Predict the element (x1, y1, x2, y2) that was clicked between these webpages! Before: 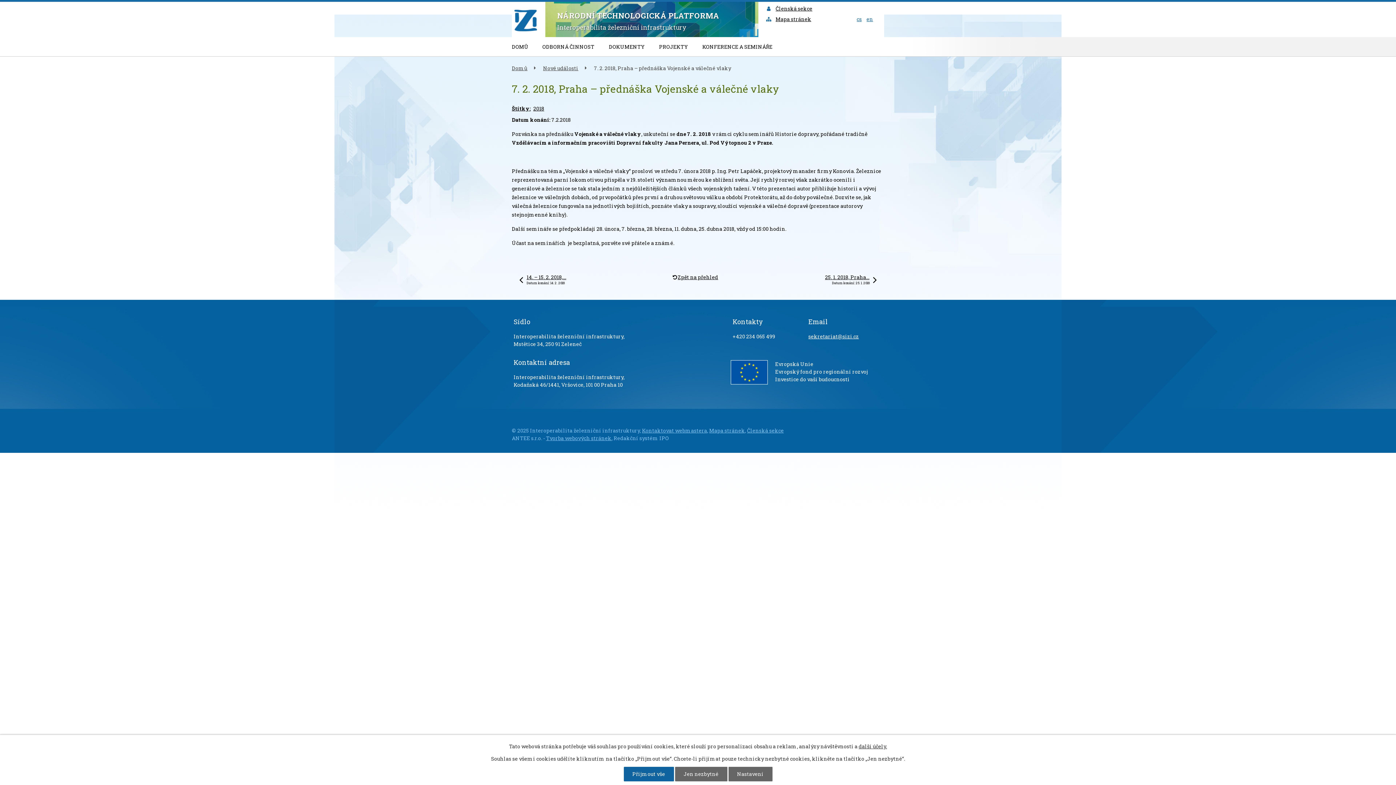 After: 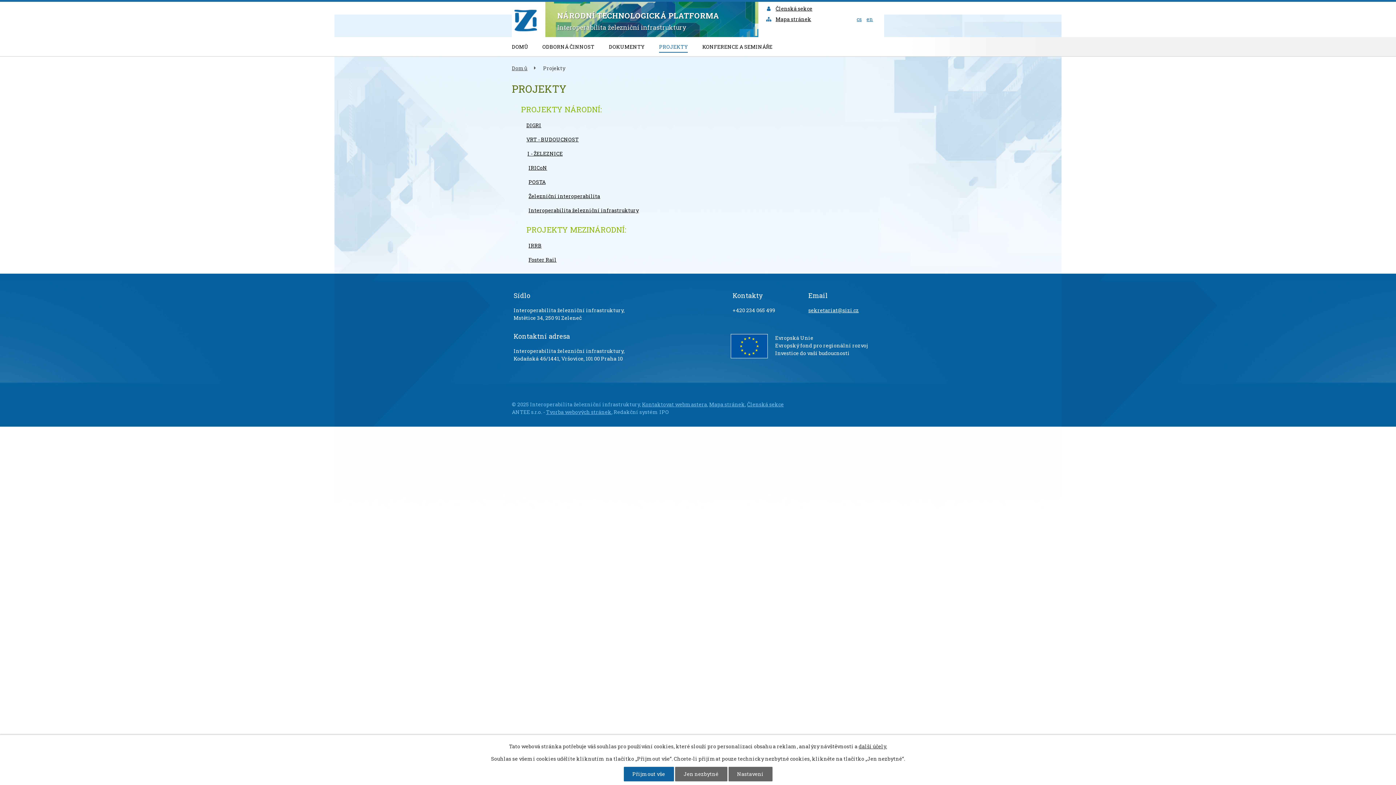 Action: bbox: (659, 38, 688, 52) label: PROJEKTY